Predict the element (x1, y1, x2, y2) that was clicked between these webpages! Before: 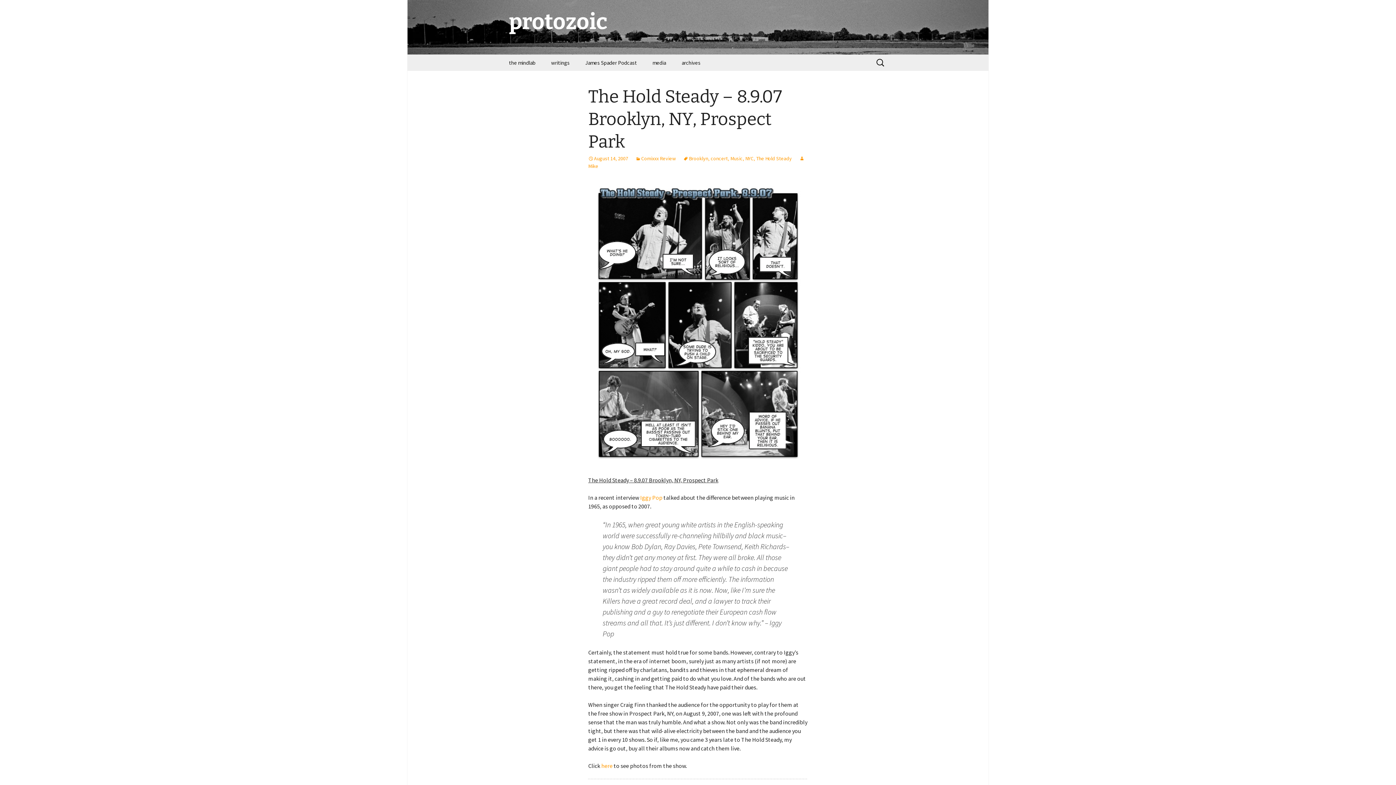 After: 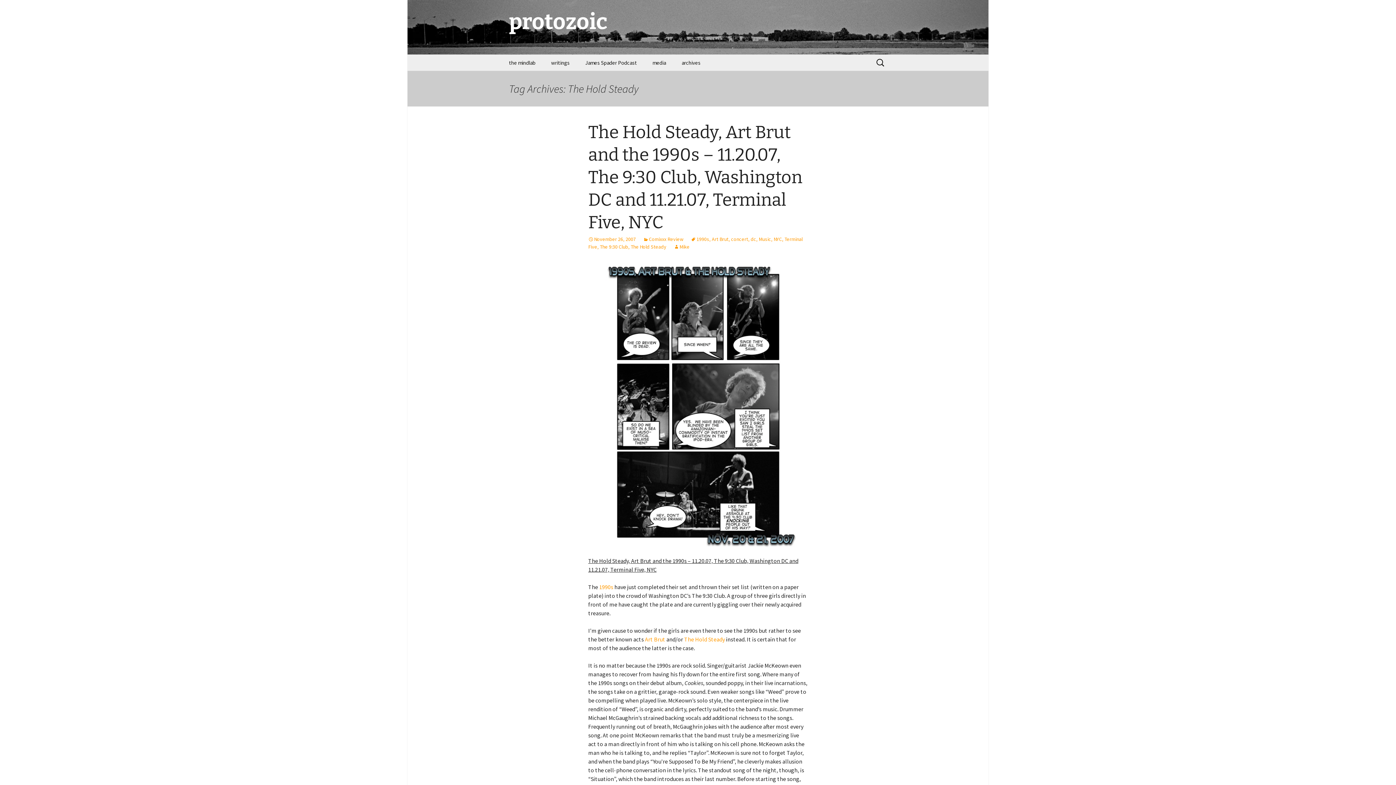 Action: label: The Hold Steady bbox: (756, 155, 792, 161)